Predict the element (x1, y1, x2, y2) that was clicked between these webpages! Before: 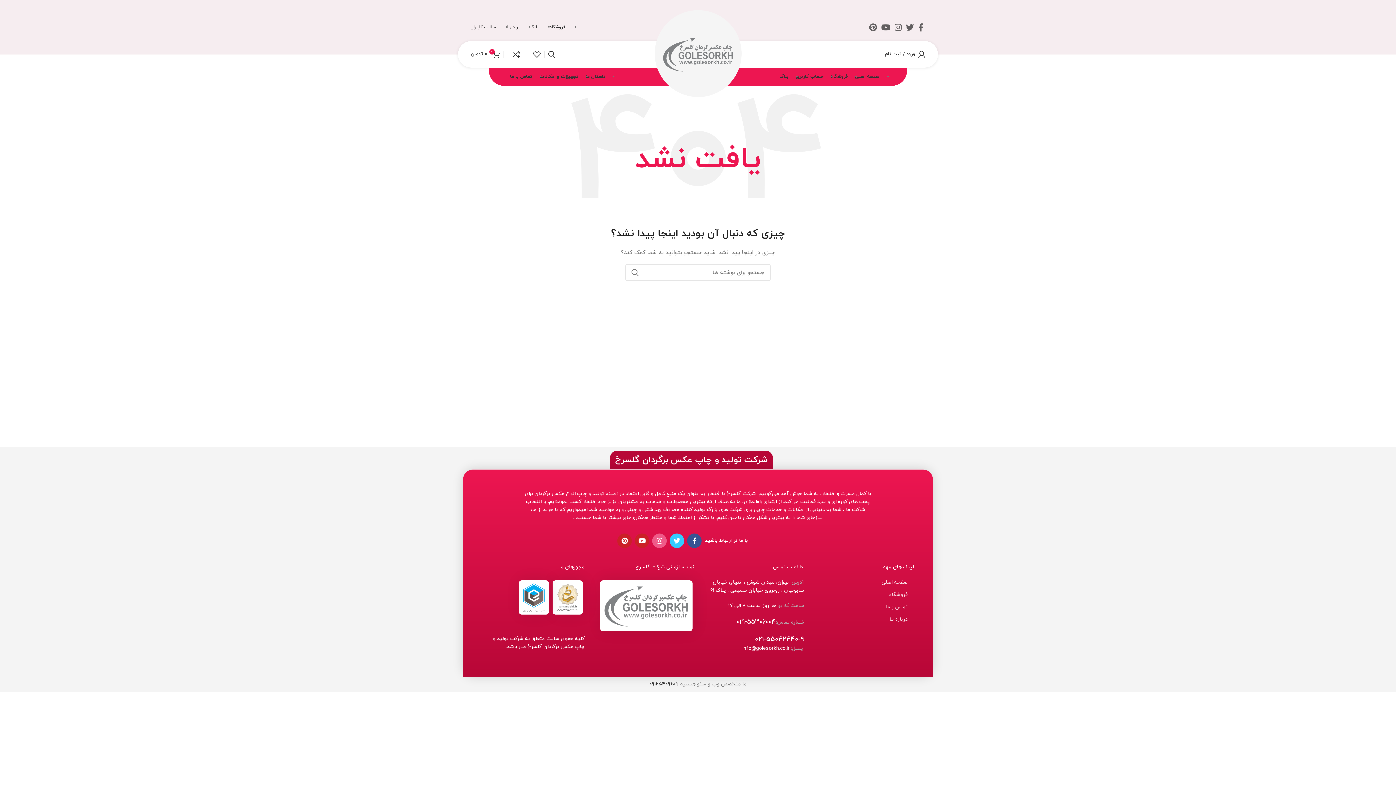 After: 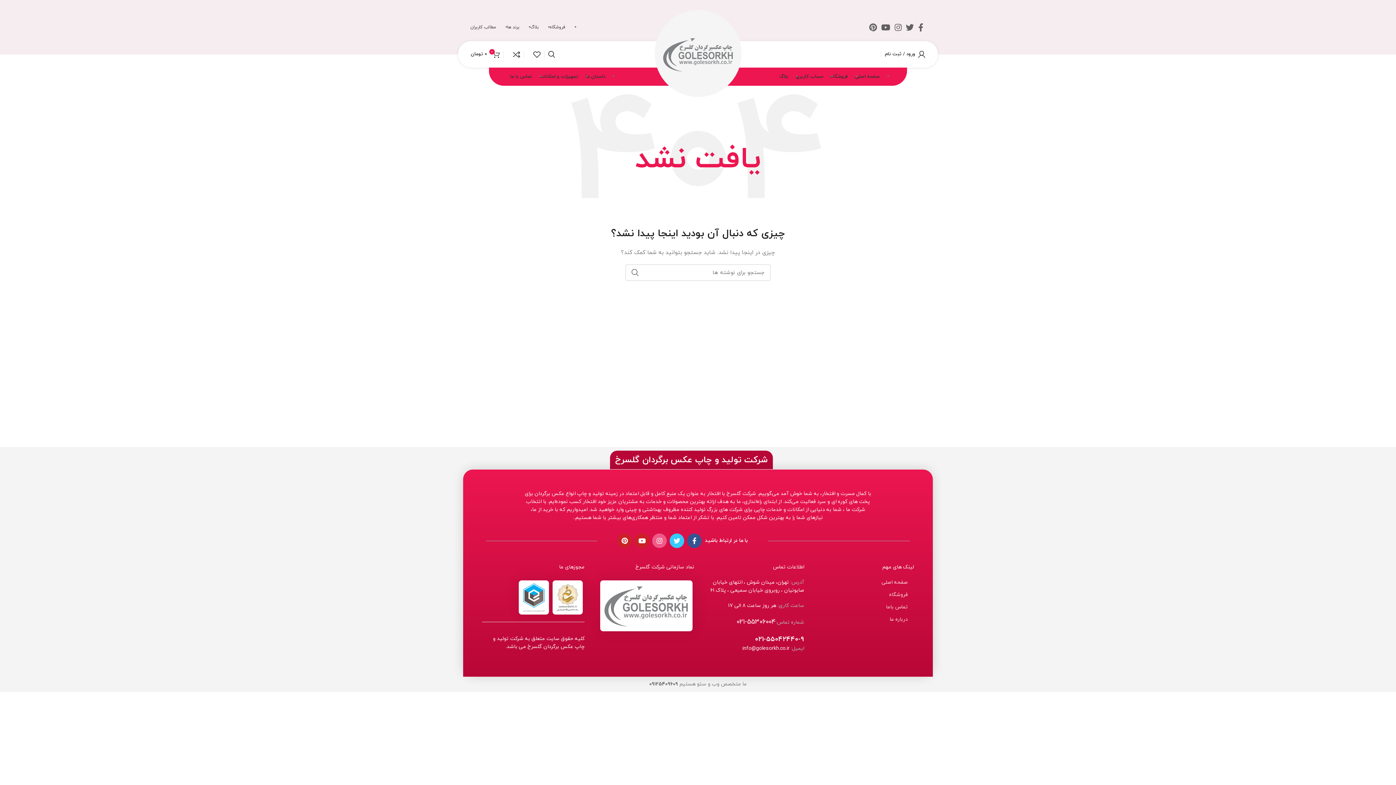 Action: bbox: (755, 635, 798, 644) label: 021-55042440